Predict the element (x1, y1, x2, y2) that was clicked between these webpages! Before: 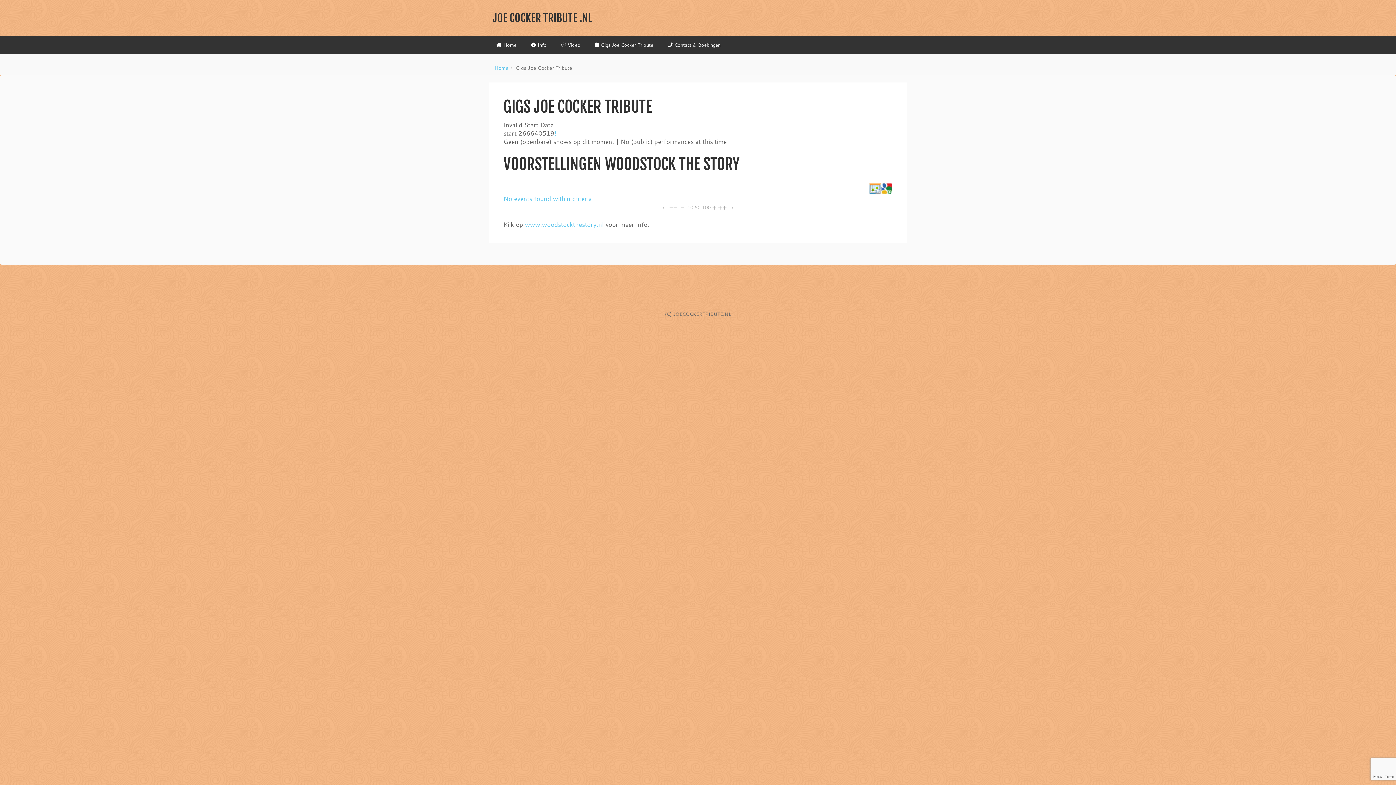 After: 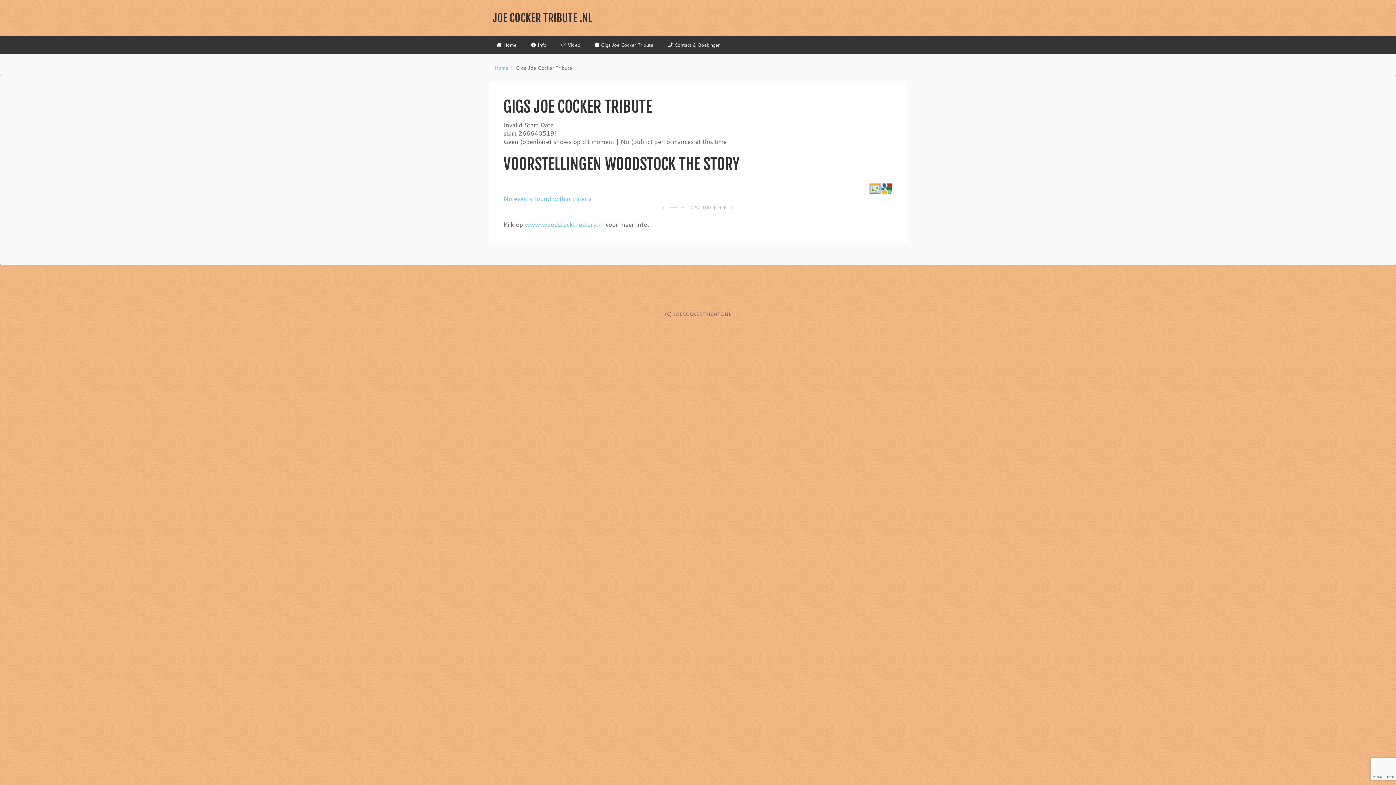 Action: bbox: (503, 194, 592, 203) label: No events found within criteria